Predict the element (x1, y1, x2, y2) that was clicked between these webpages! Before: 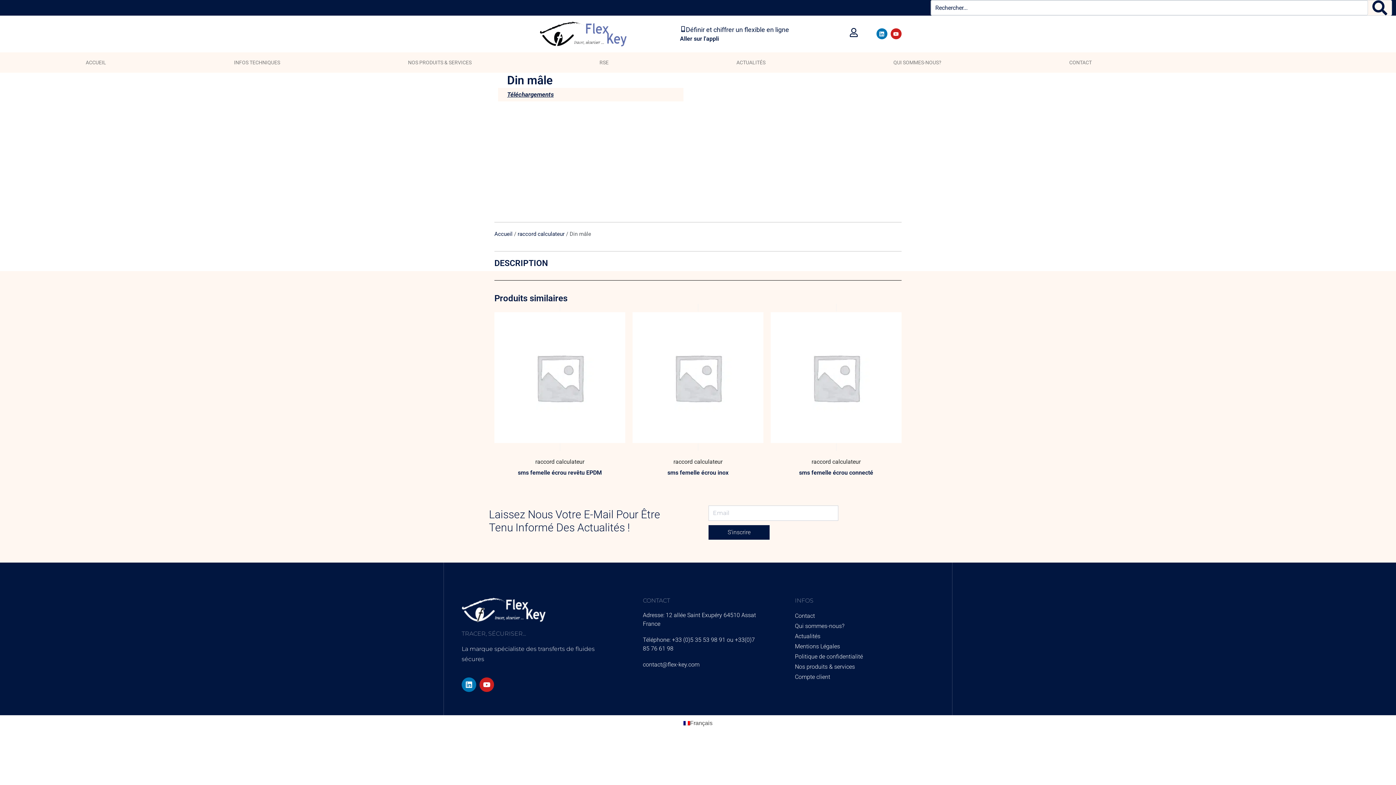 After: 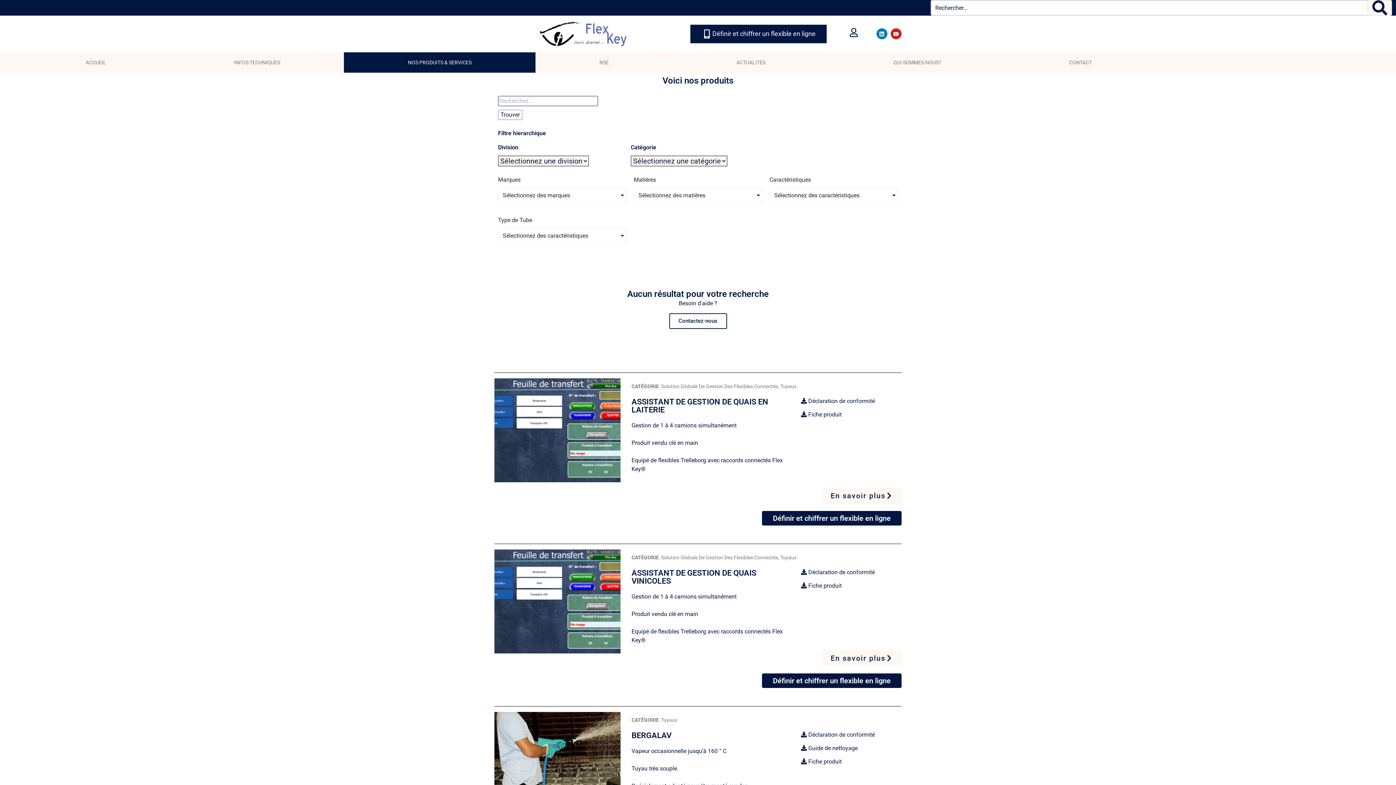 Action: bbox: (344, 52, 535, 72) label: NOS PRODUITS & SERVICES